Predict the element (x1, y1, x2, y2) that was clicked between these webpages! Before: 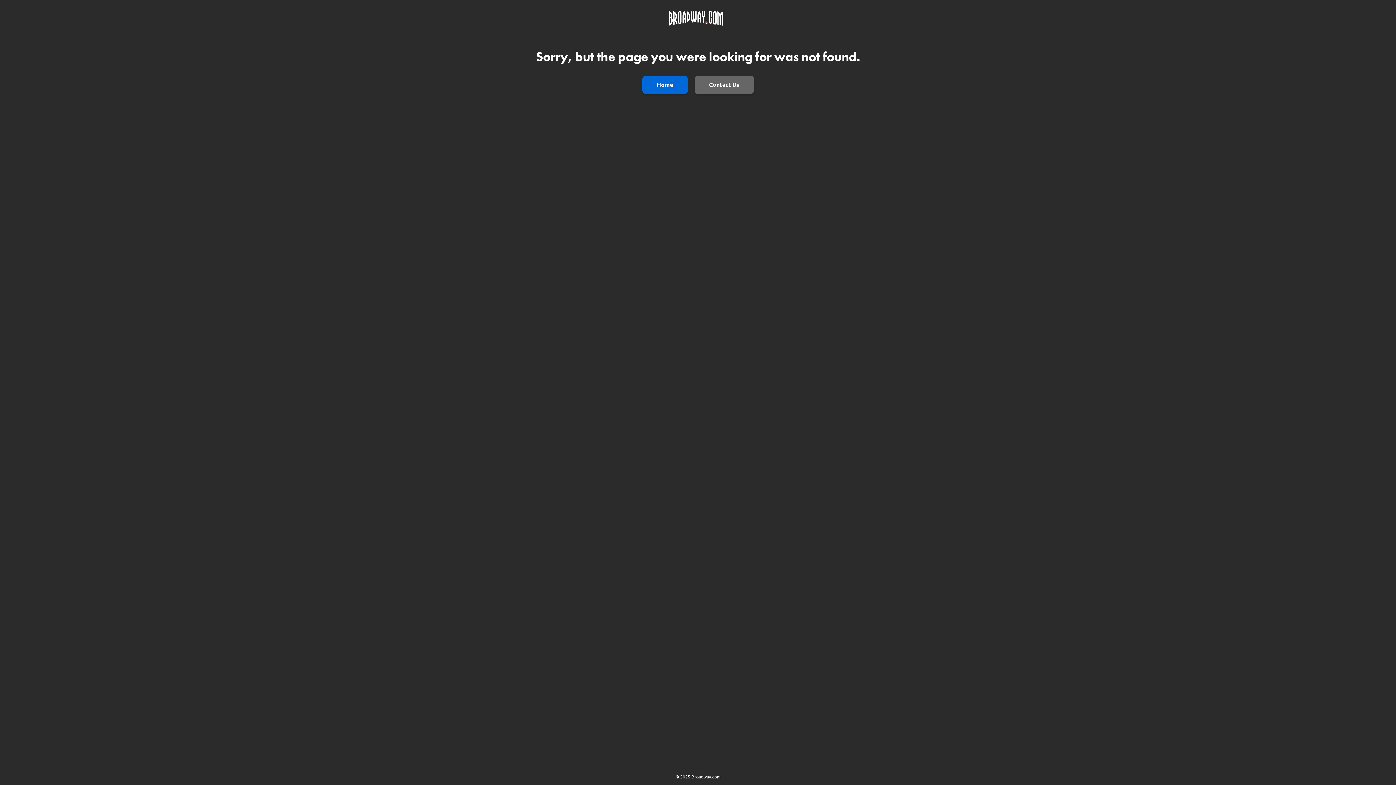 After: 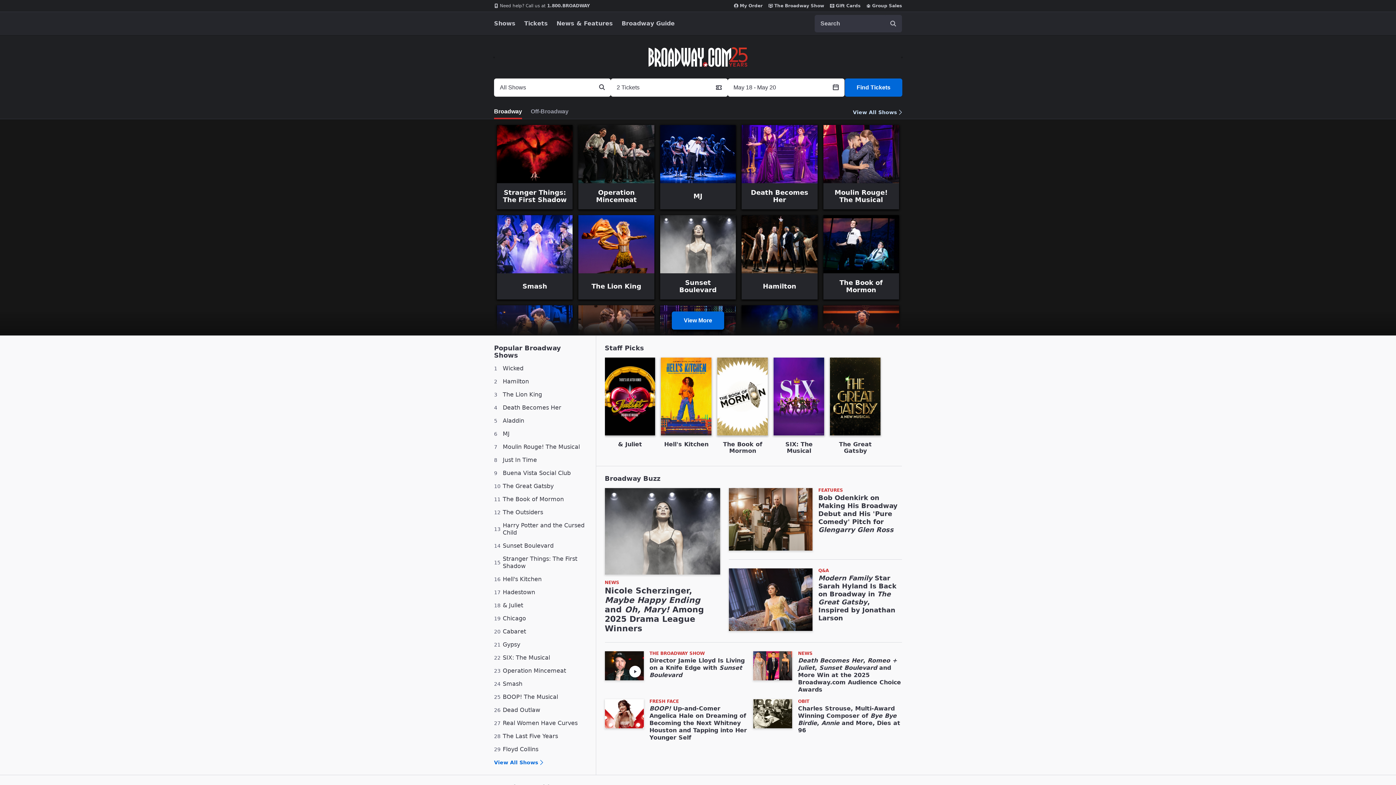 Action: label: Go to Homepage bbox: (669, 10, 723, 27)